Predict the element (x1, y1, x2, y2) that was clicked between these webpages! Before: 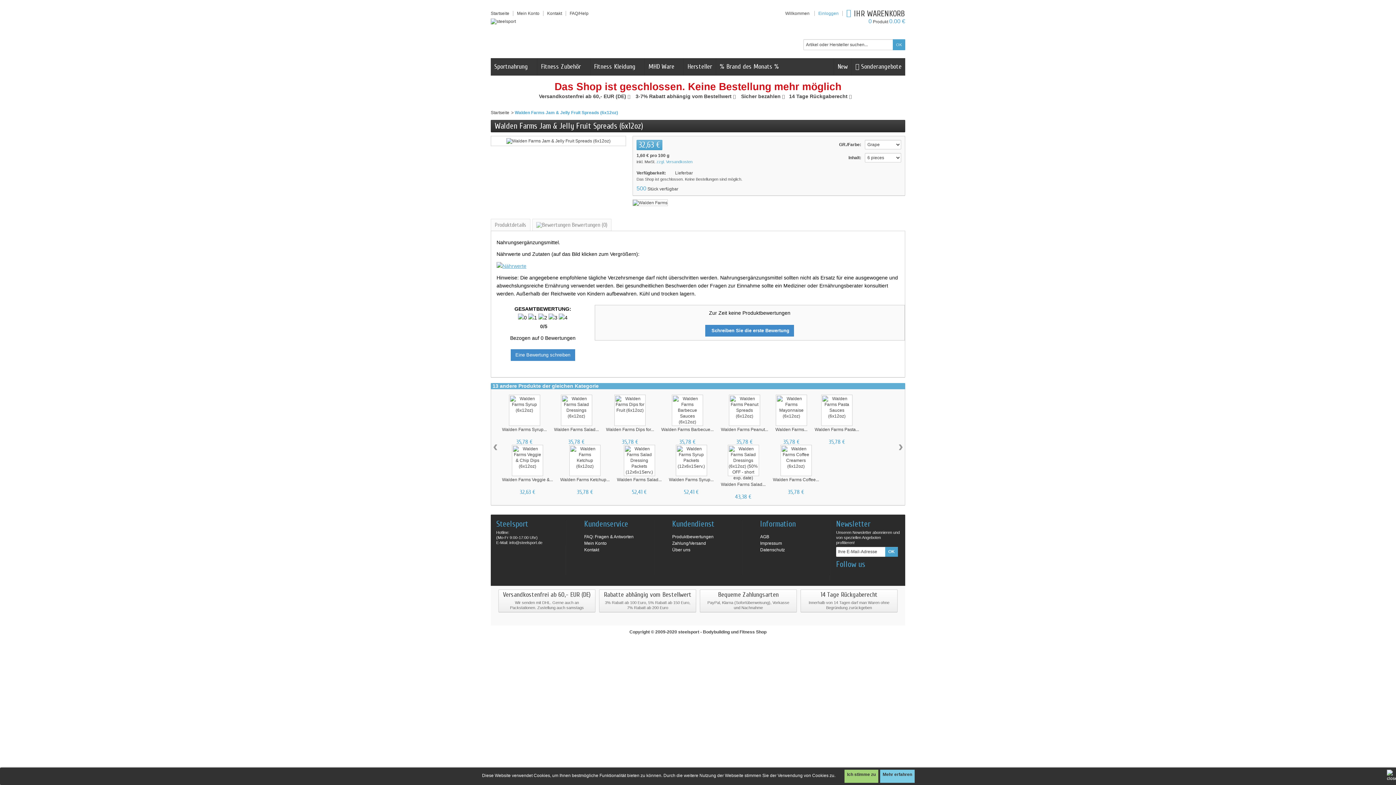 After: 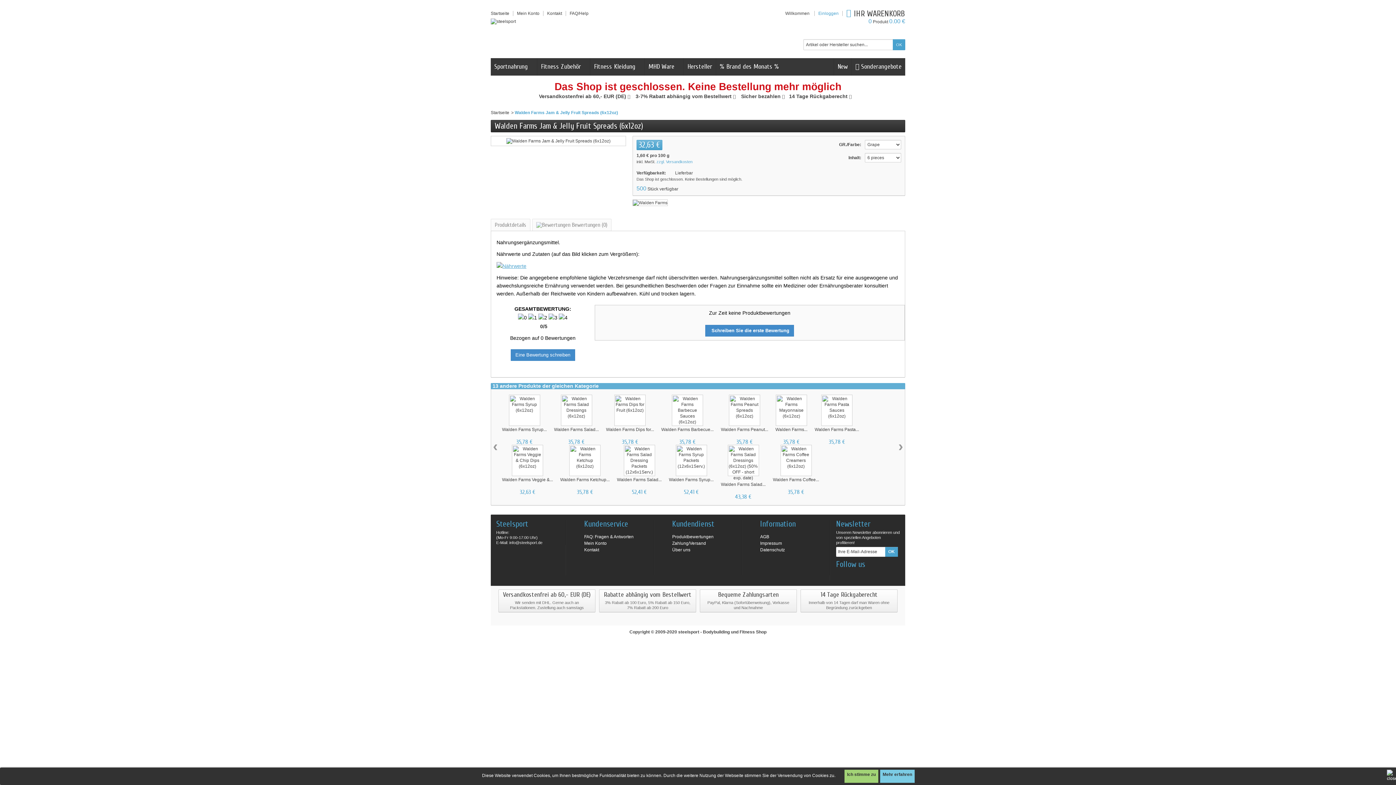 Action: bbox: (848, 570, 858, 580)